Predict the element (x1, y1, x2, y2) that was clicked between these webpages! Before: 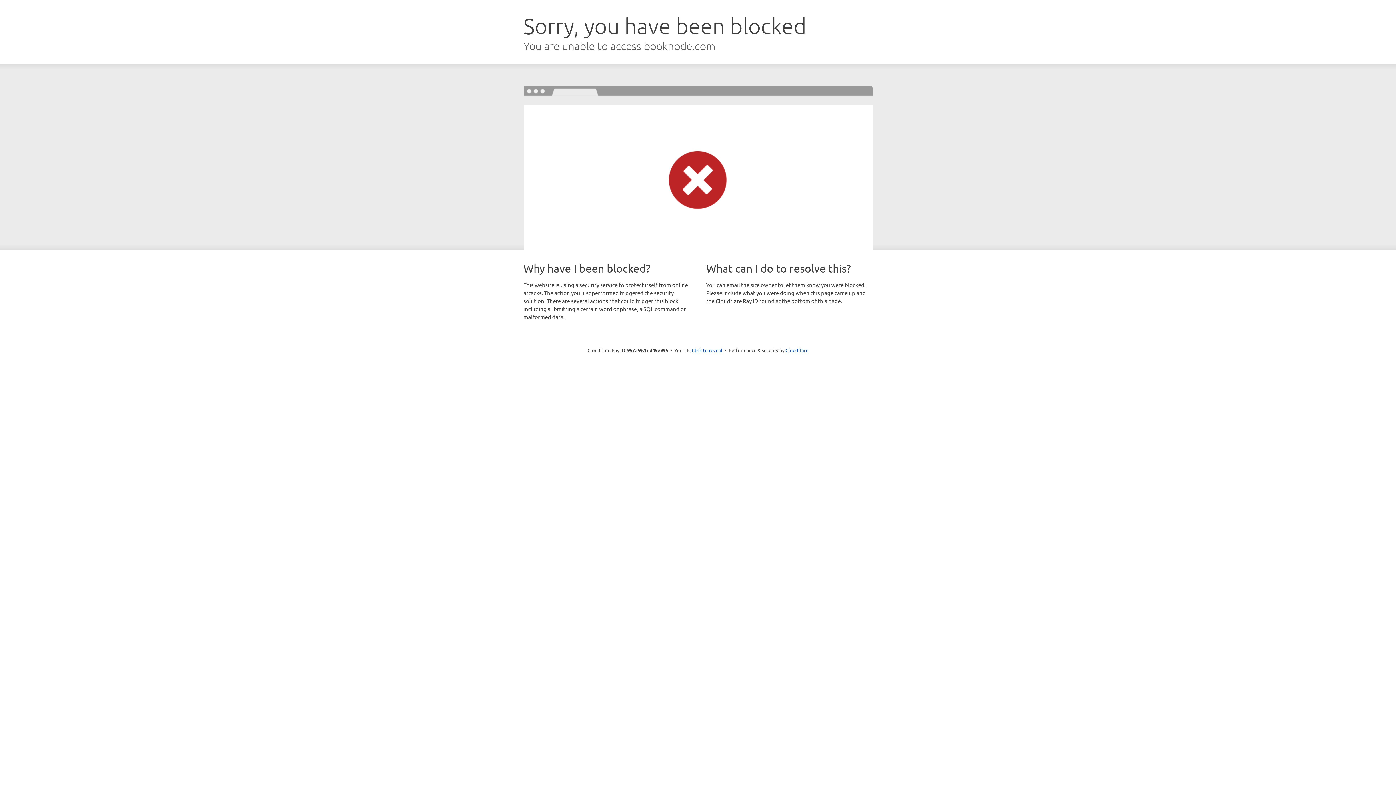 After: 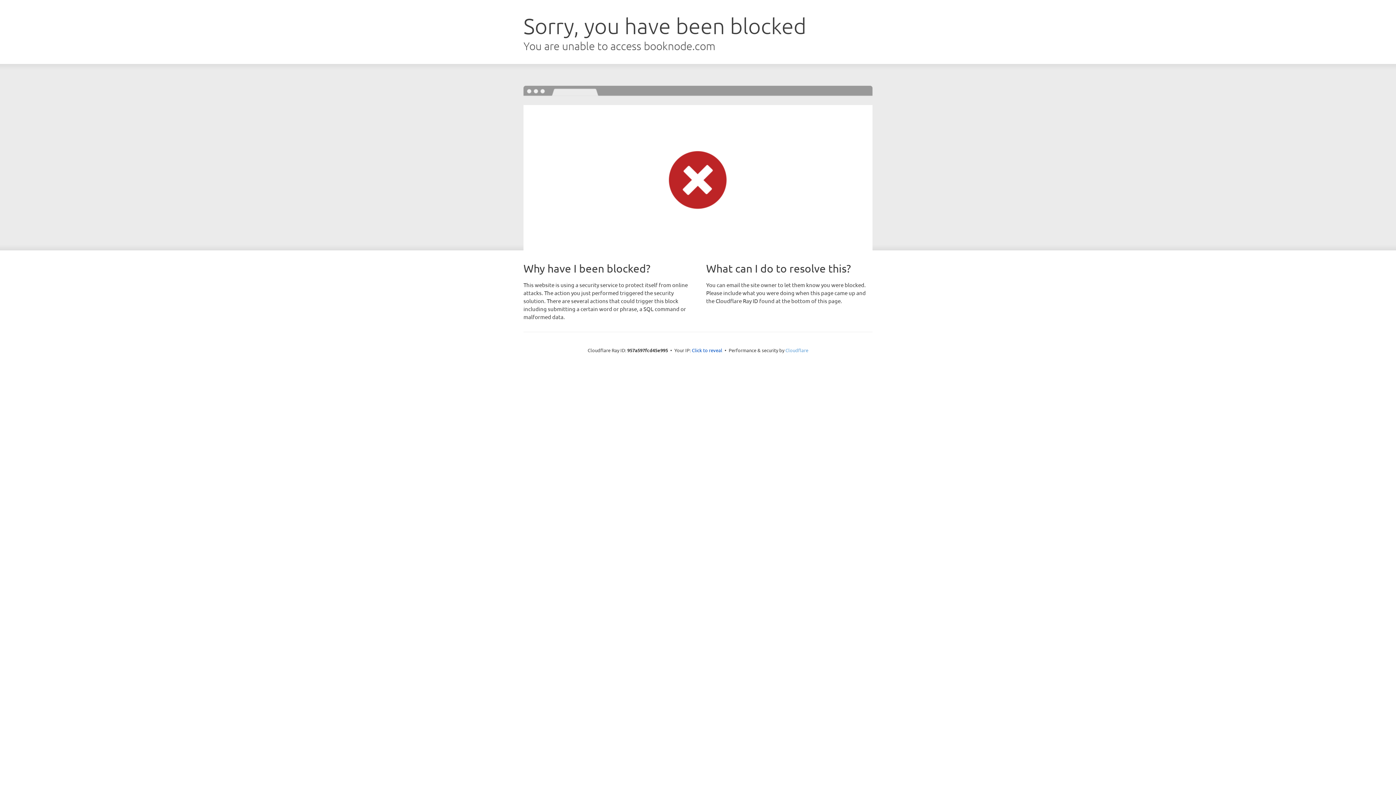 Action: bbox: (785, 347, 808, 353) label: Cloudflare